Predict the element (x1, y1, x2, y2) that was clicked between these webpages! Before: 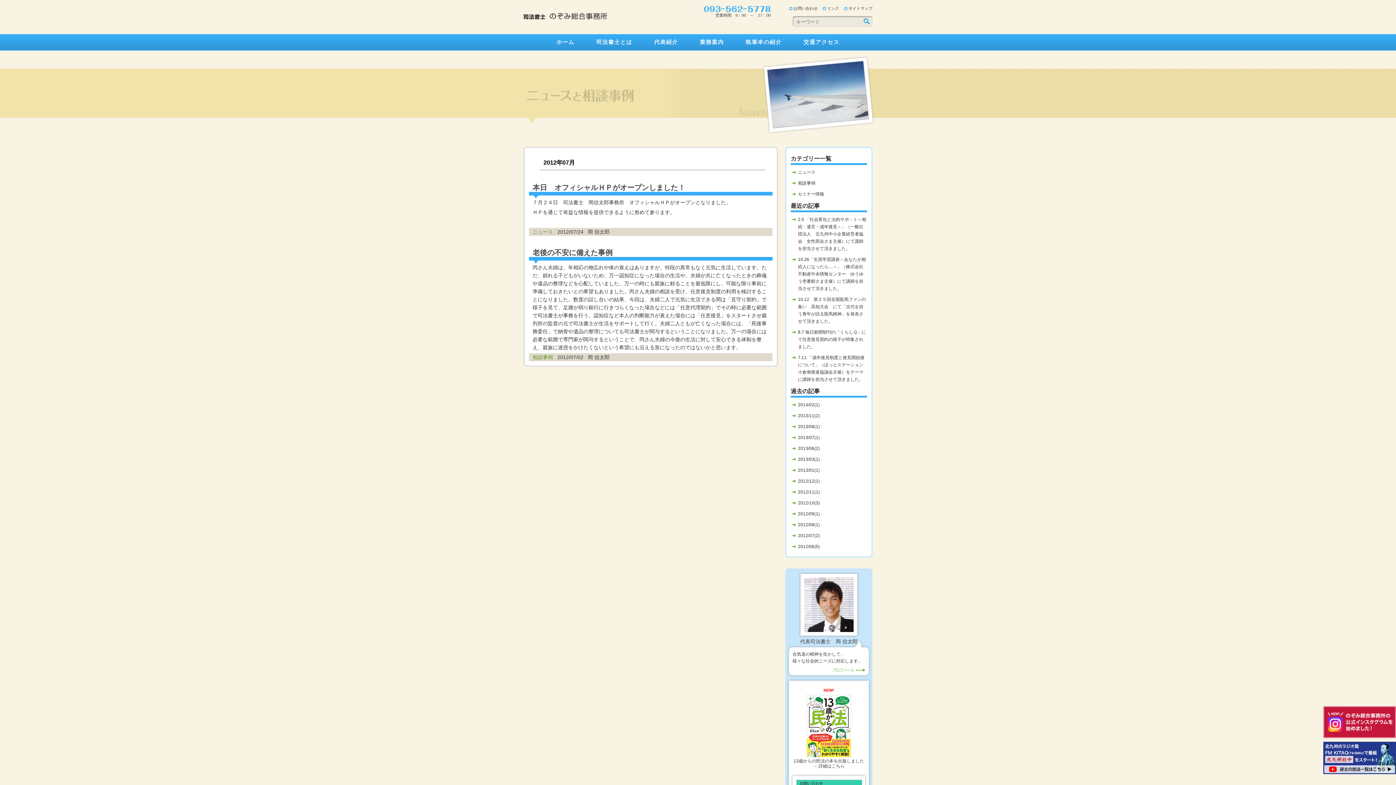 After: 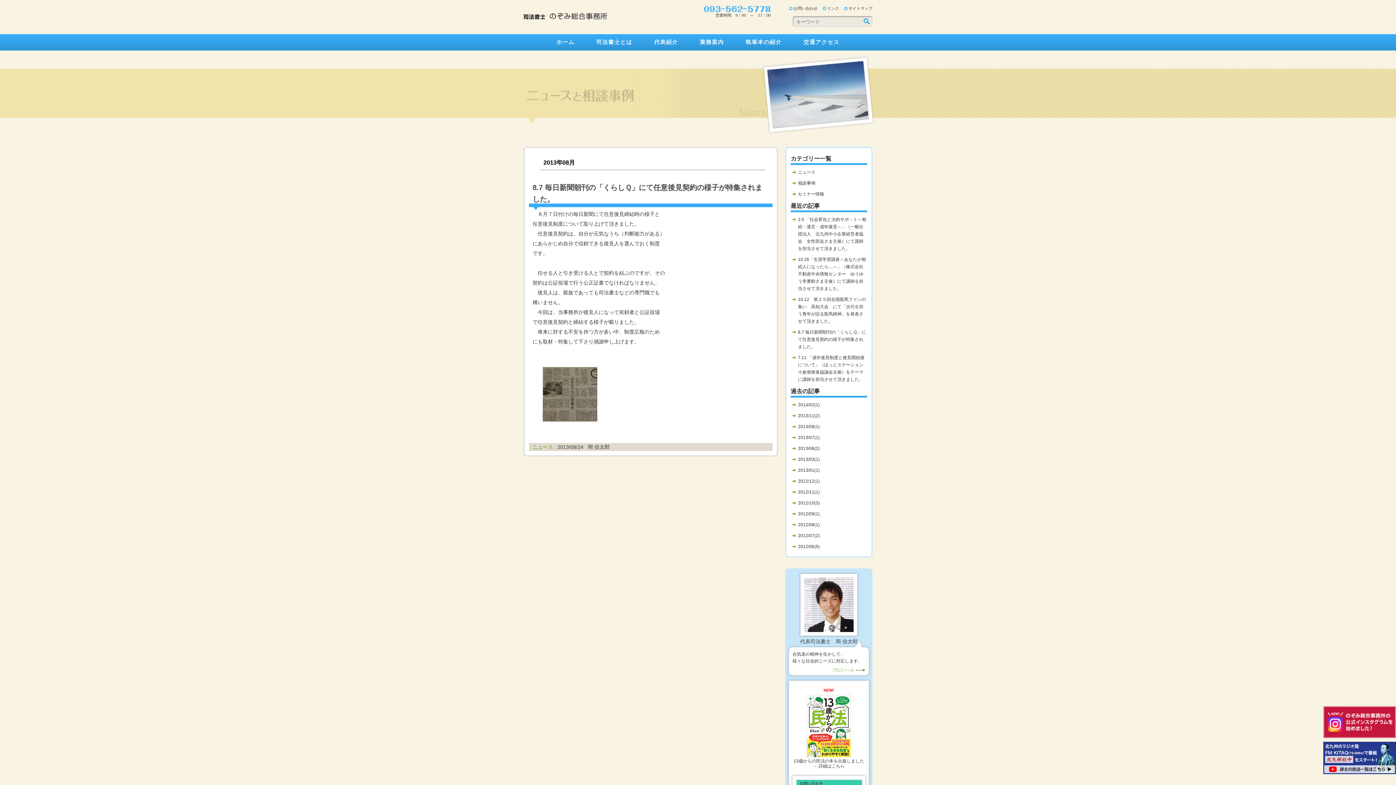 Action: label: 2013/08(1) bbox: (798, 424, 820, 429)